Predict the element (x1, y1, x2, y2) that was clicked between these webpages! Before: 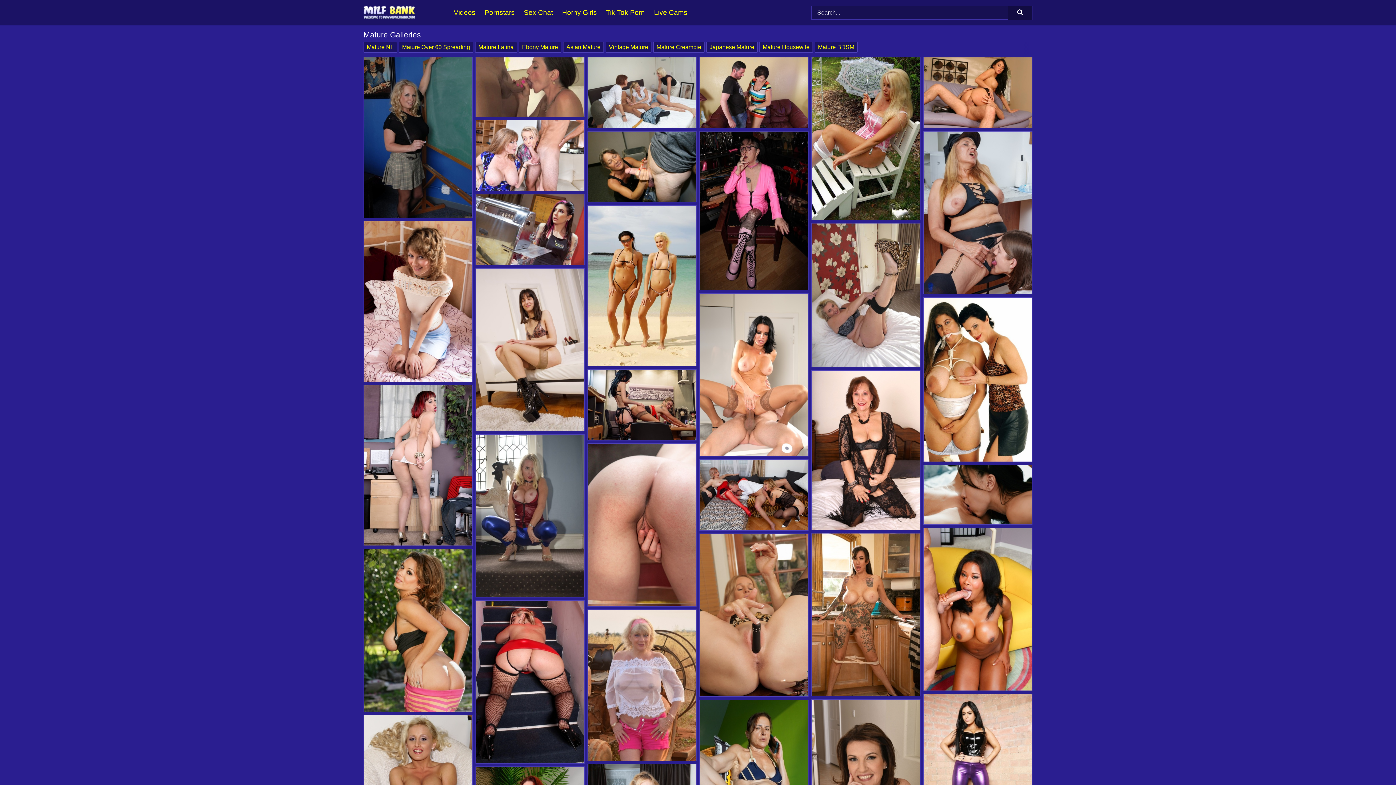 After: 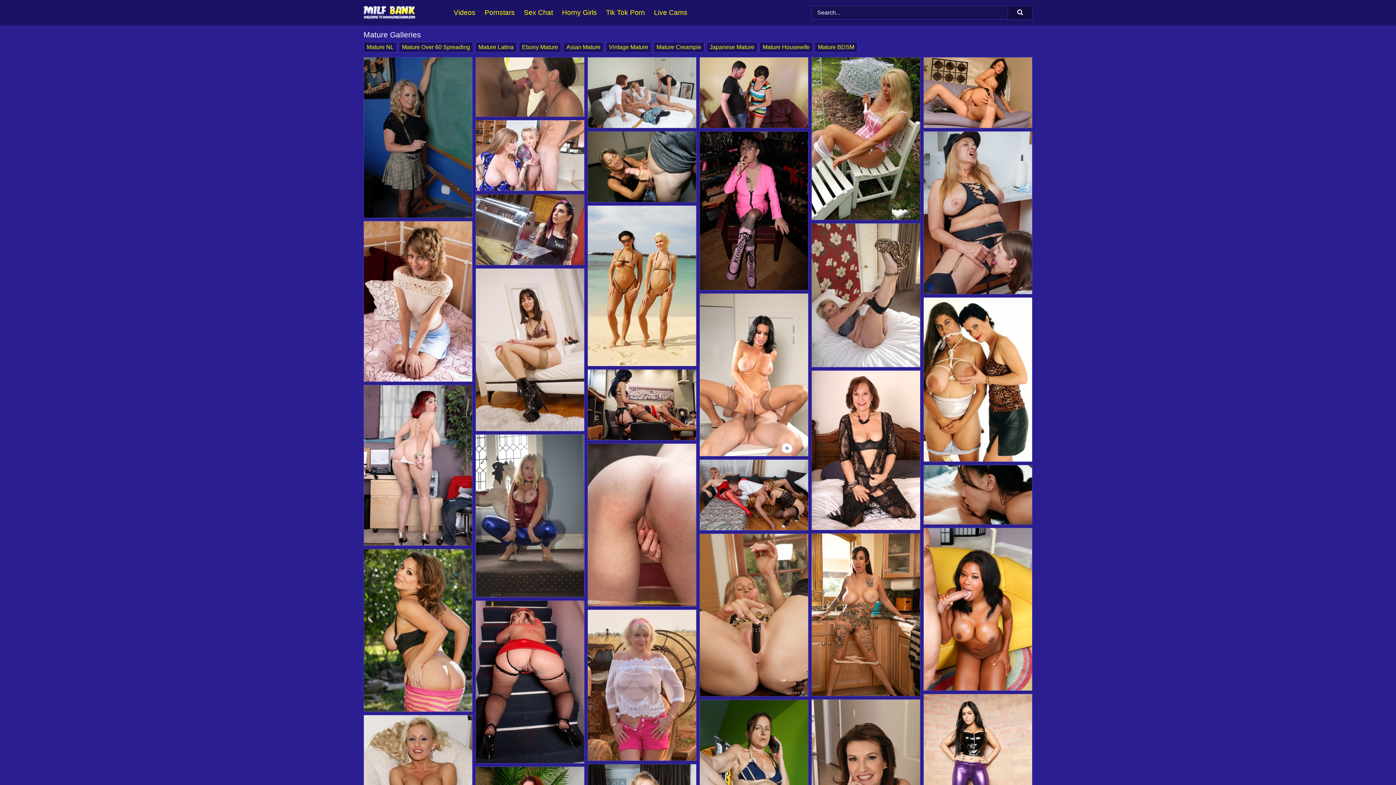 Action: bbox: (476, 434, 584, 597)